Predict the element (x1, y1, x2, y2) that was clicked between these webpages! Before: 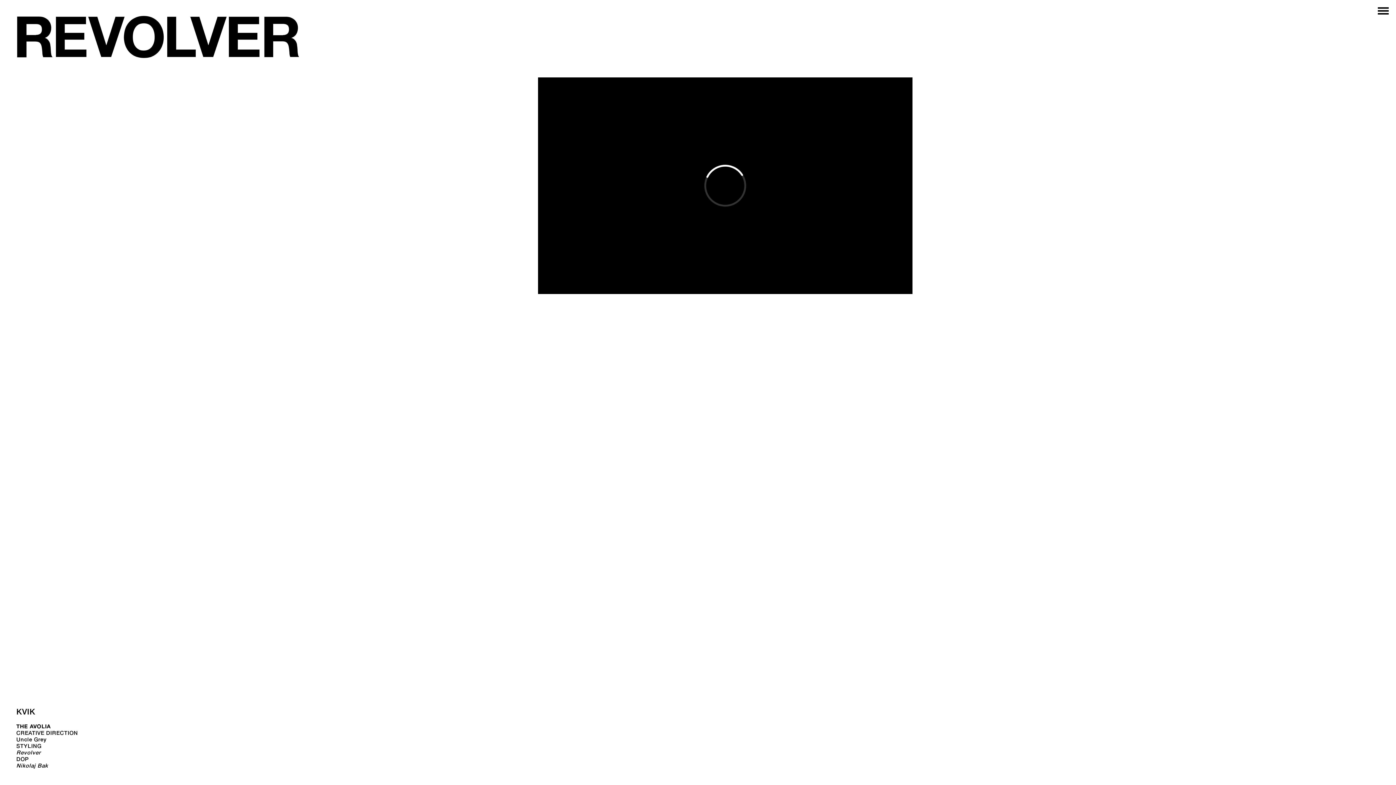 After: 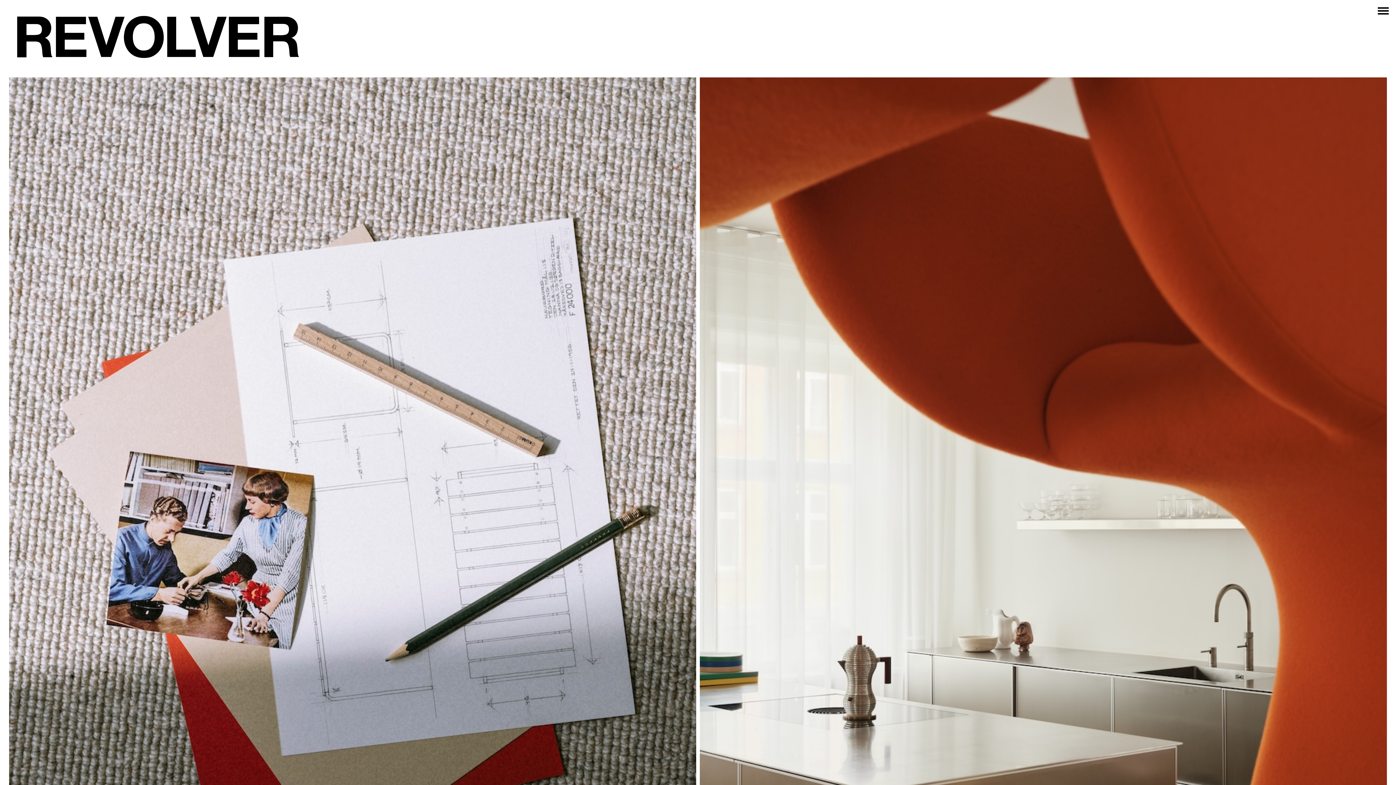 Action: bbox: (14, 7, 58, 80)